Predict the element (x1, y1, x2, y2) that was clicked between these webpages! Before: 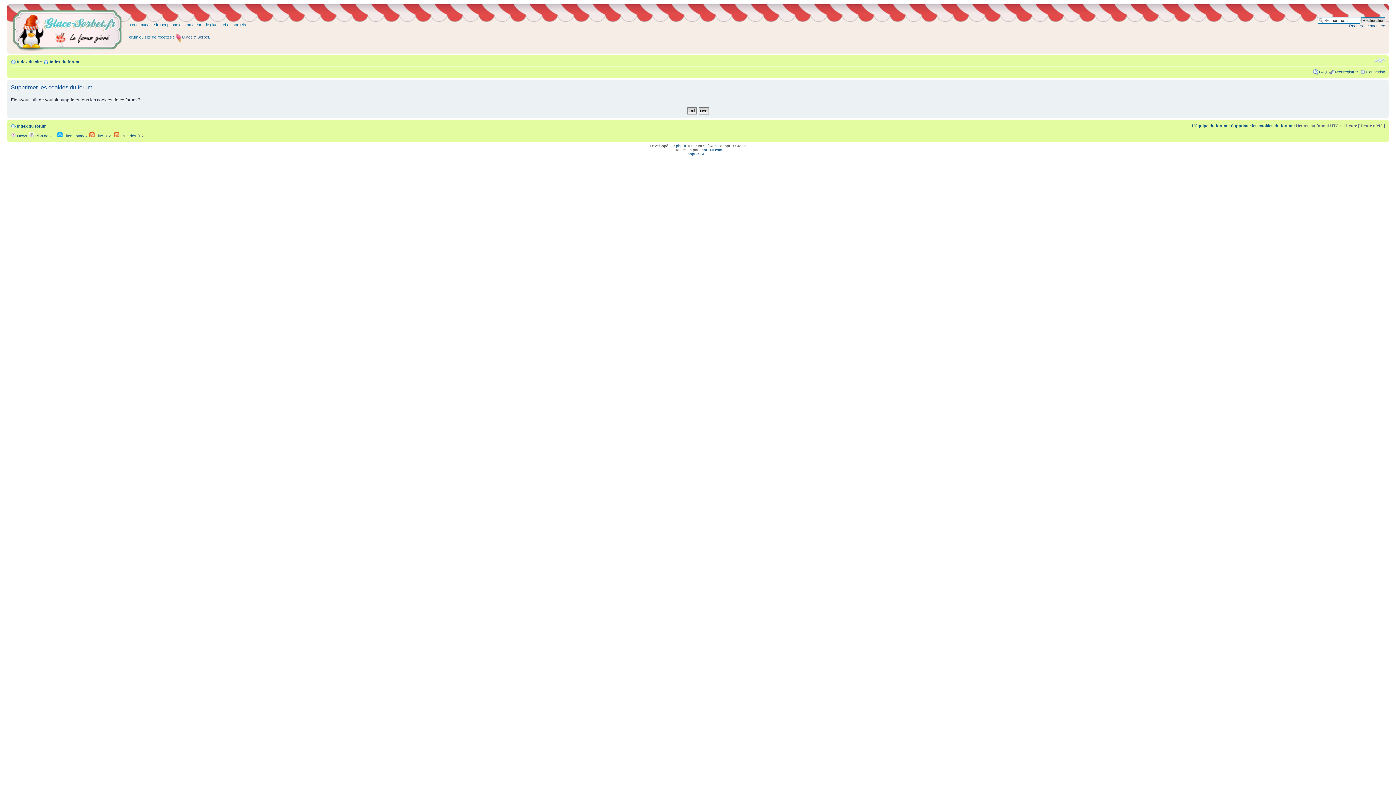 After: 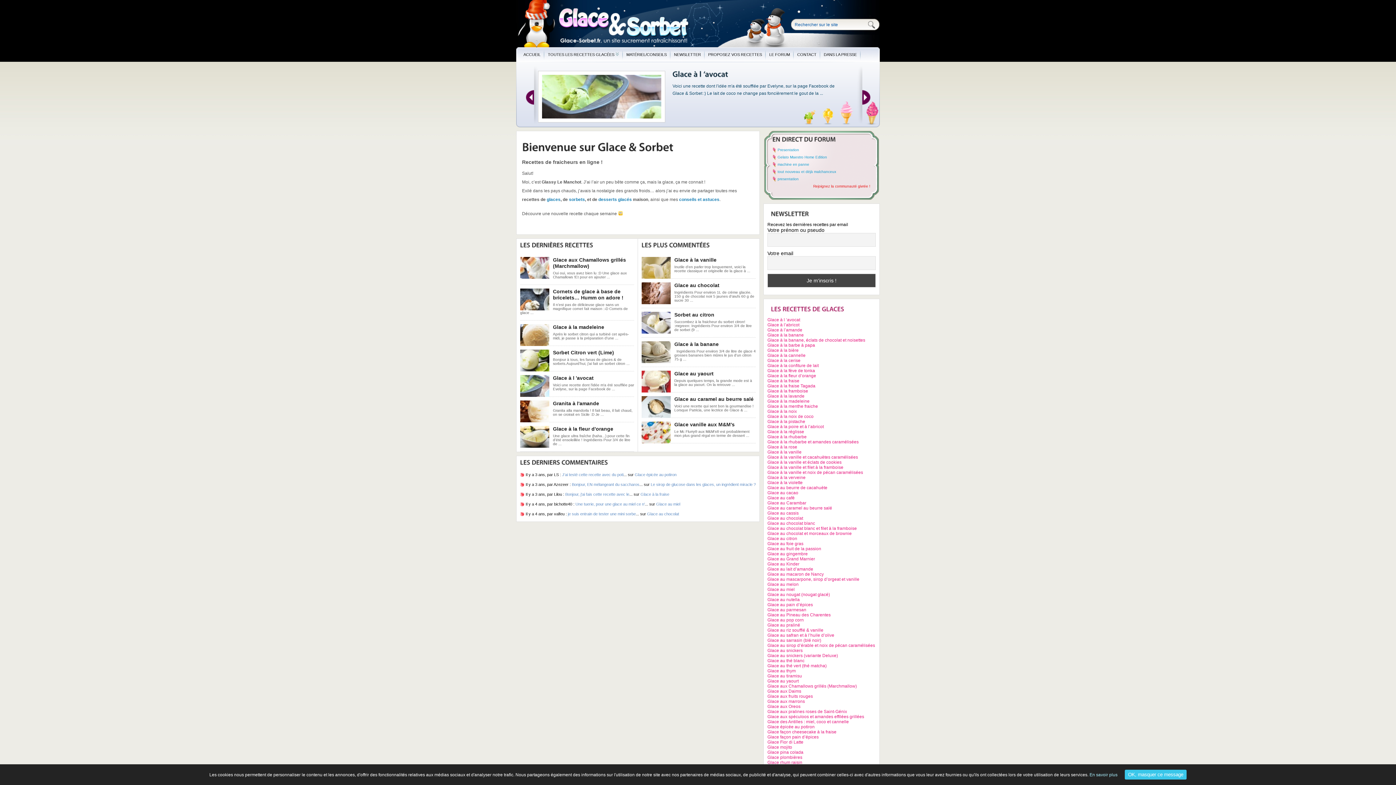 Action: label: Glace & Sorbet bbox: (182, 34, 209, 39)